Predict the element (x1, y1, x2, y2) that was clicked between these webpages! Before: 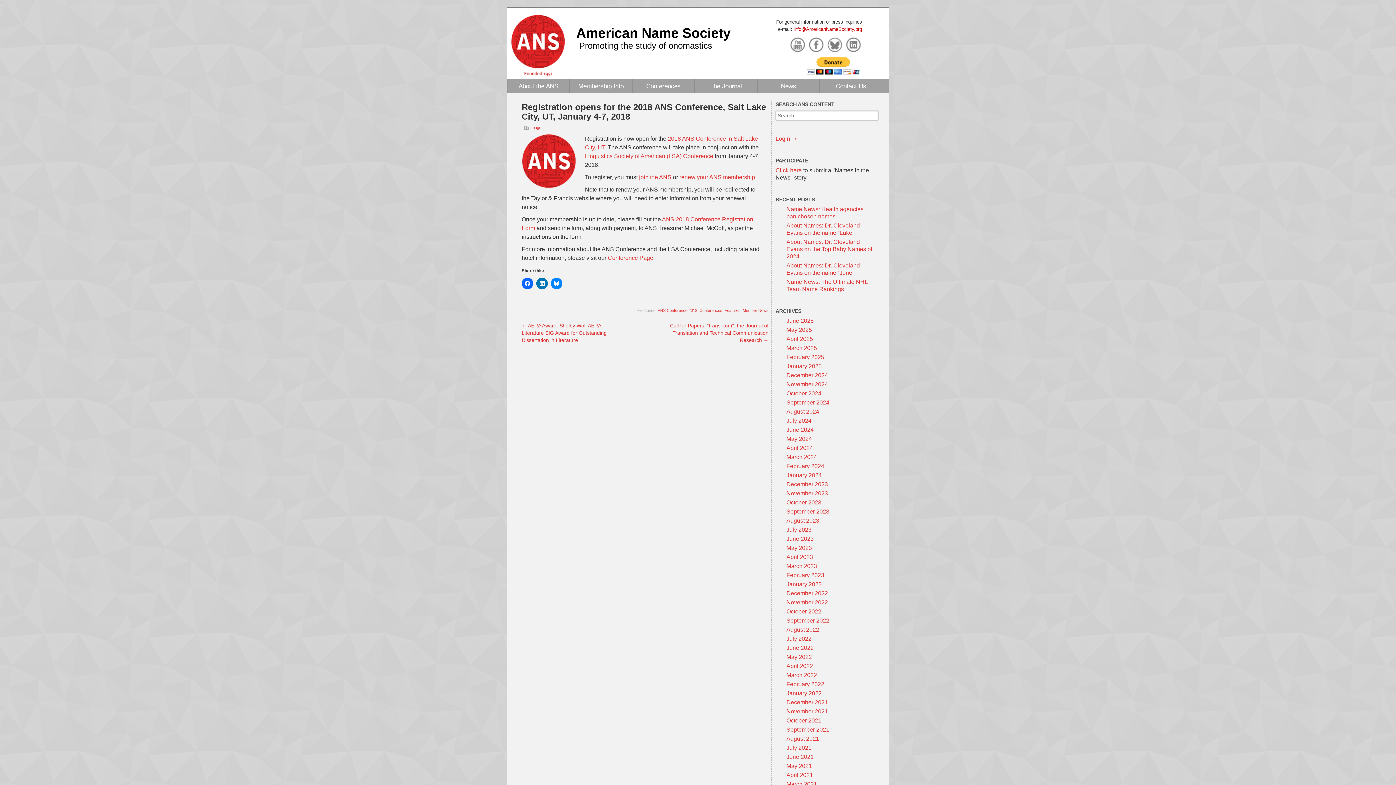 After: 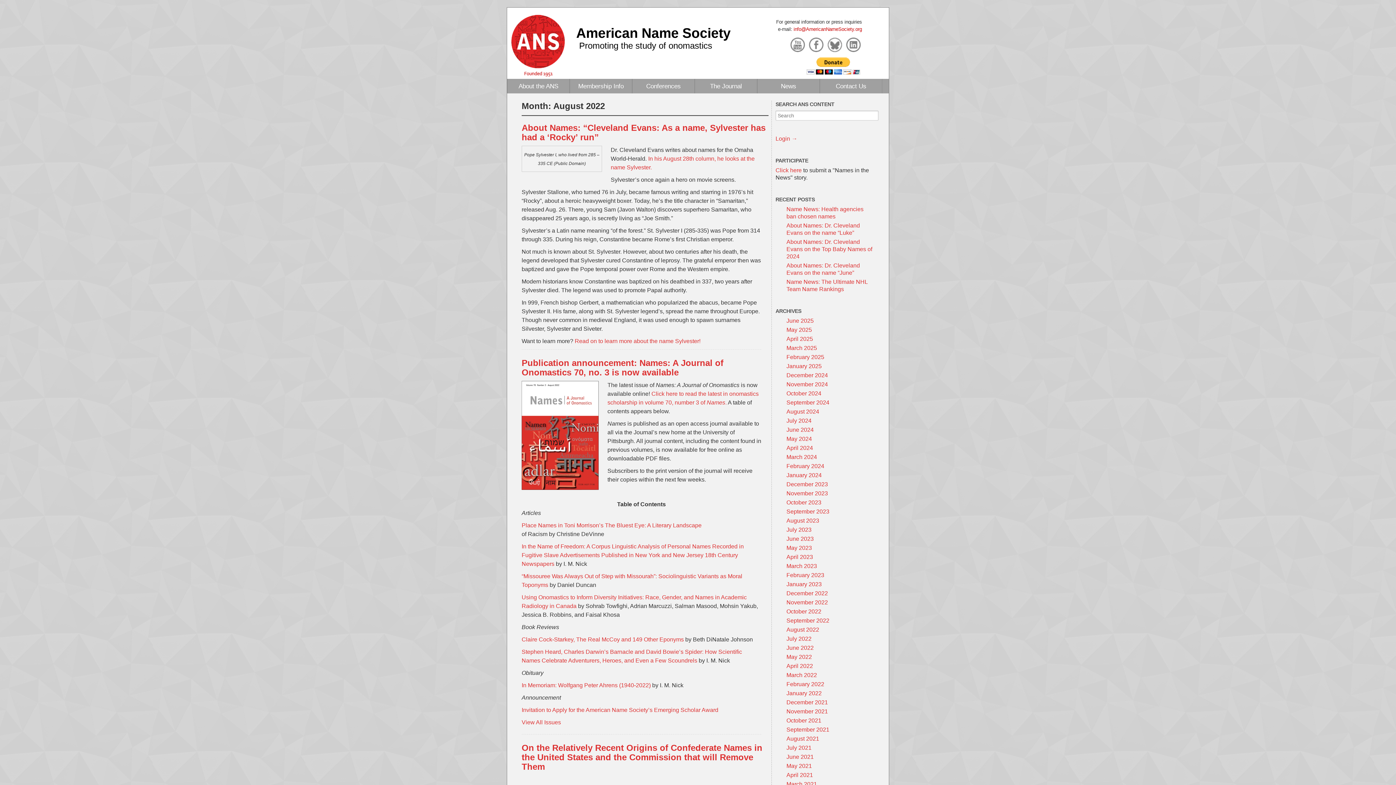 Action: label: August 2022 bbox: (786, 626, 819, 633)